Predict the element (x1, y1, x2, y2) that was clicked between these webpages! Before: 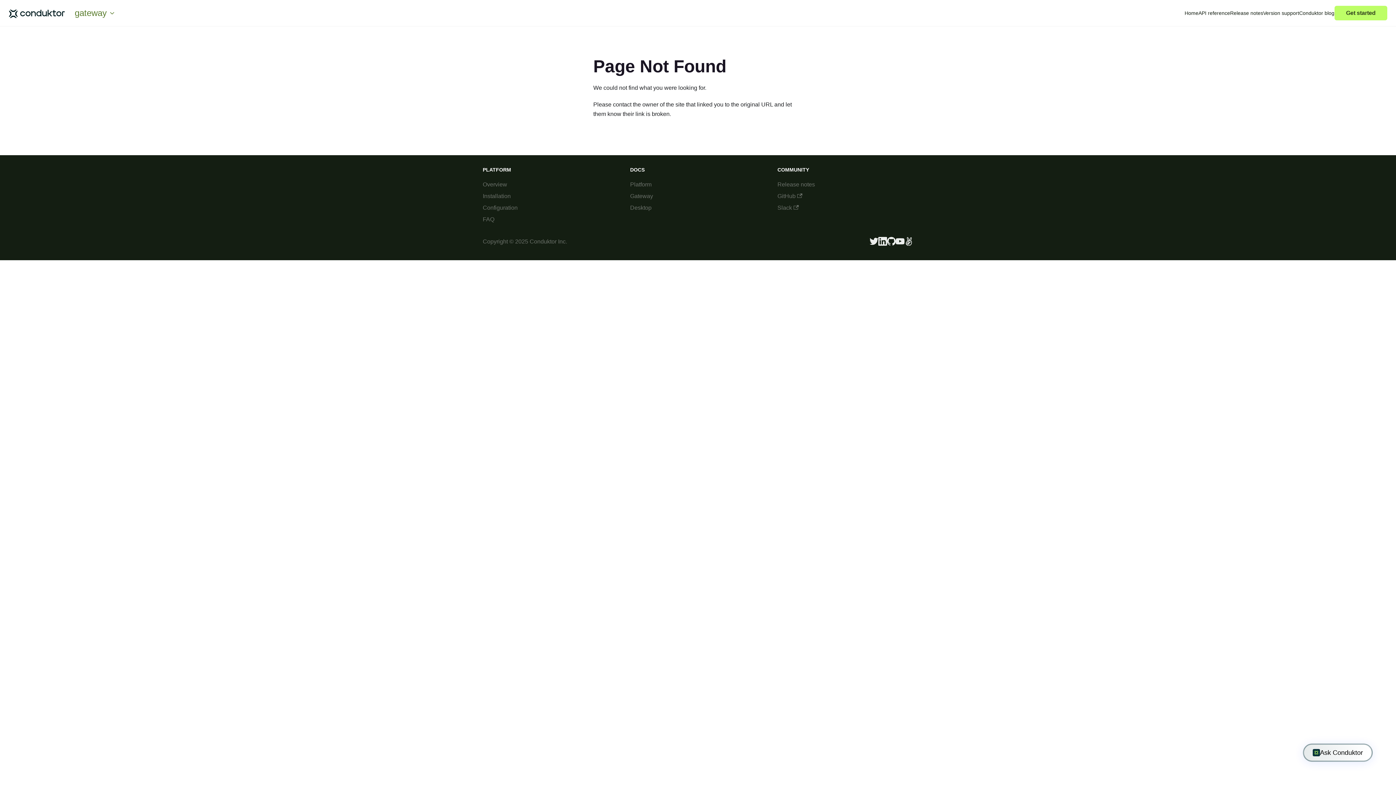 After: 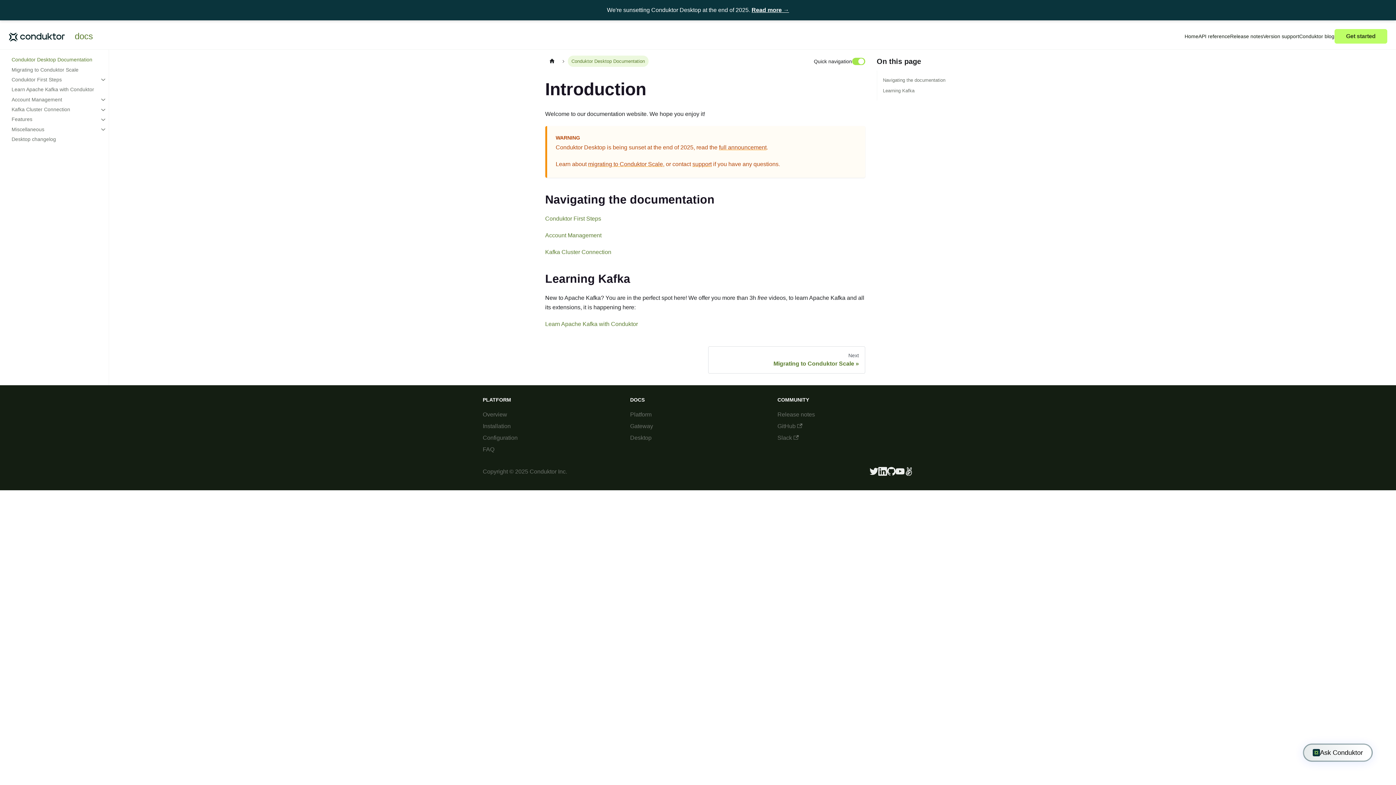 Action: label: Desktop bbox: (630, 204, 651, 210)